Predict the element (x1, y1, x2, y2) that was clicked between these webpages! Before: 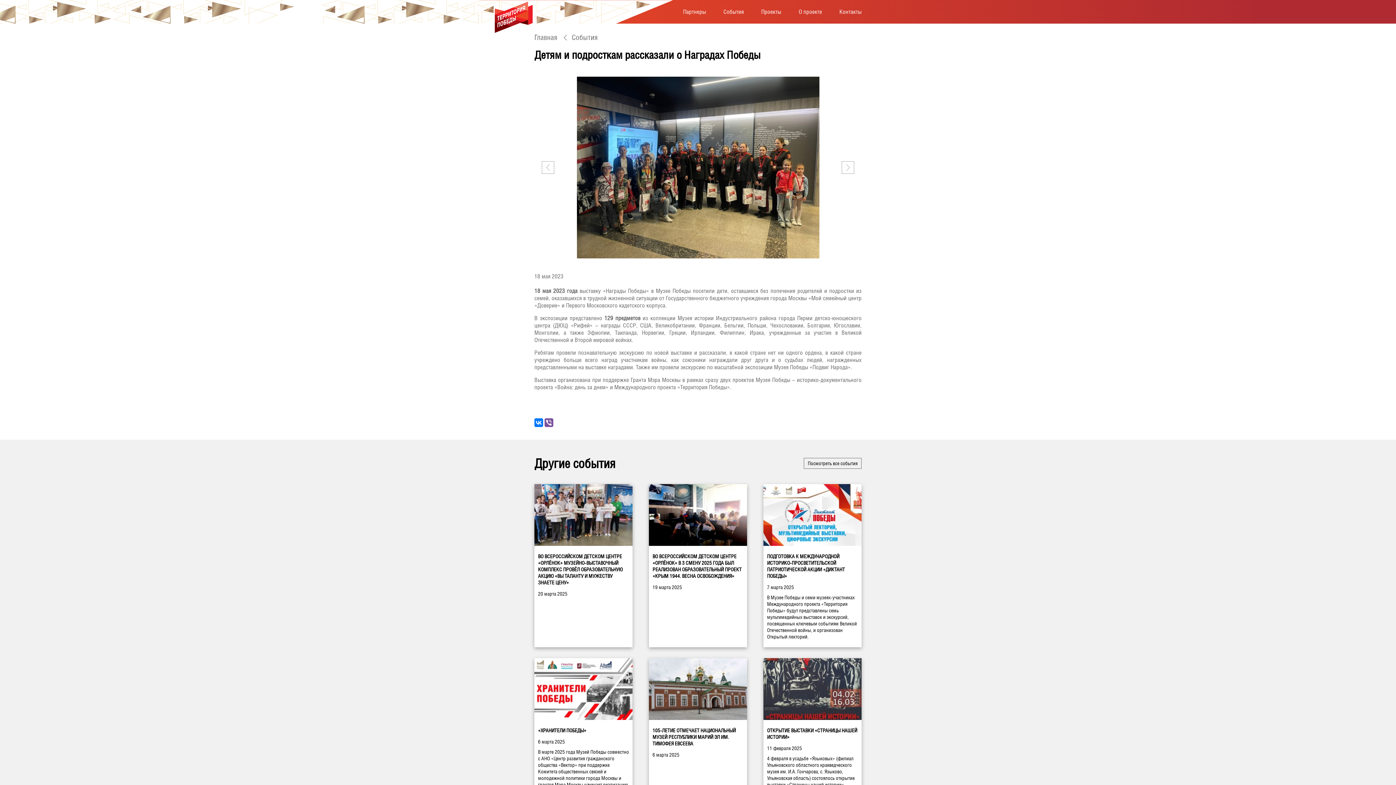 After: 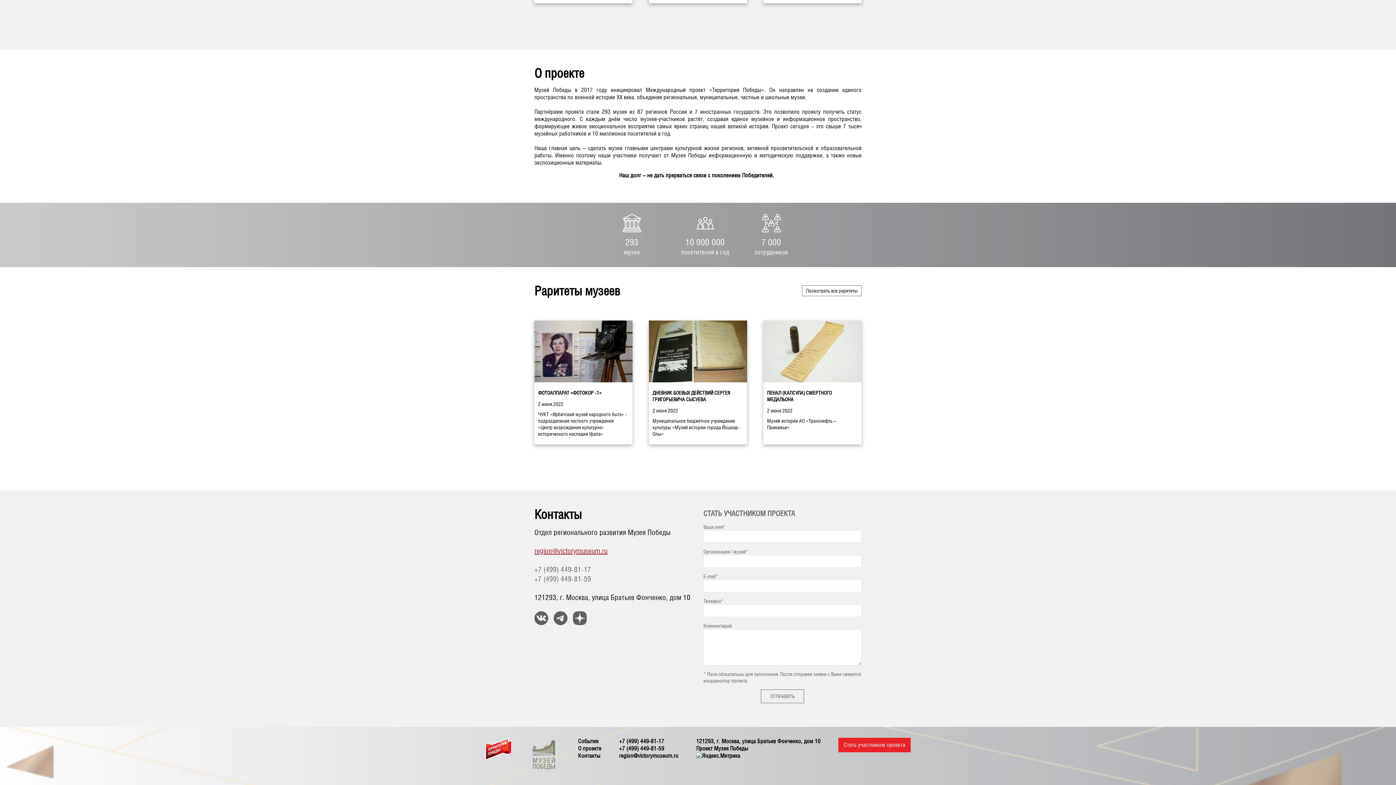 Action: bbox: (830, 6, 870, 16) label: Контакты